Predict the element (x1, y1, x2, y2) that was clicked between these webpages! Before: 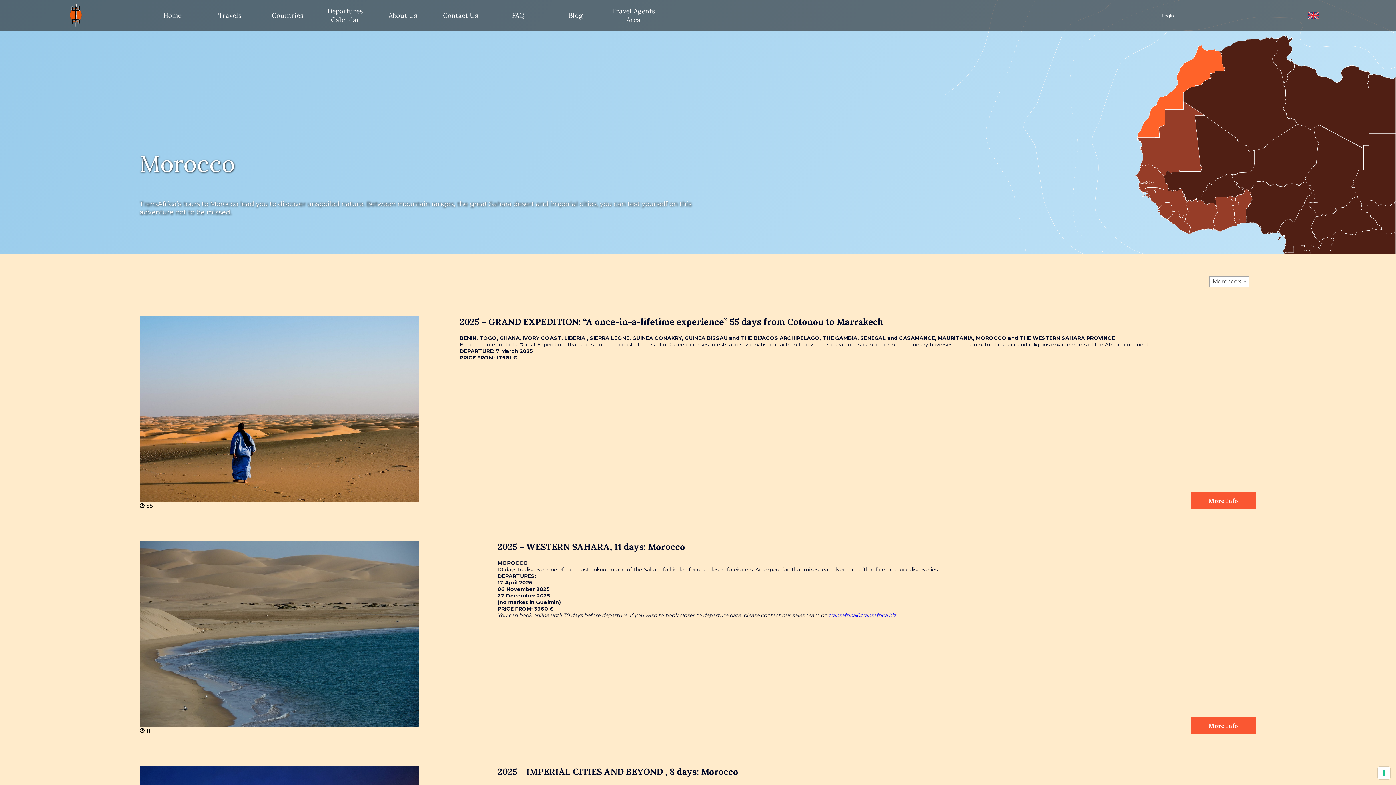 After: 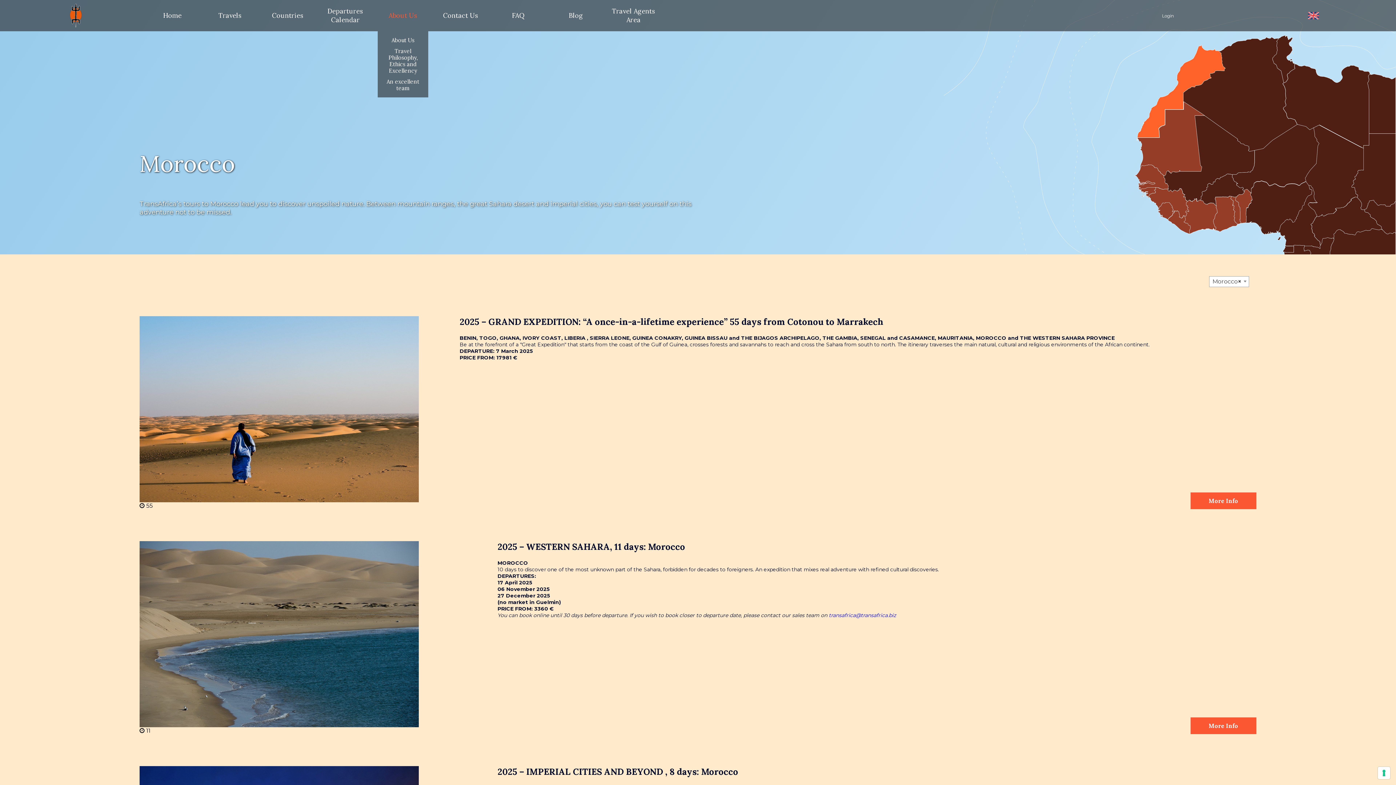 Action: bbox: (377, 0, 428, 31) label: About Us